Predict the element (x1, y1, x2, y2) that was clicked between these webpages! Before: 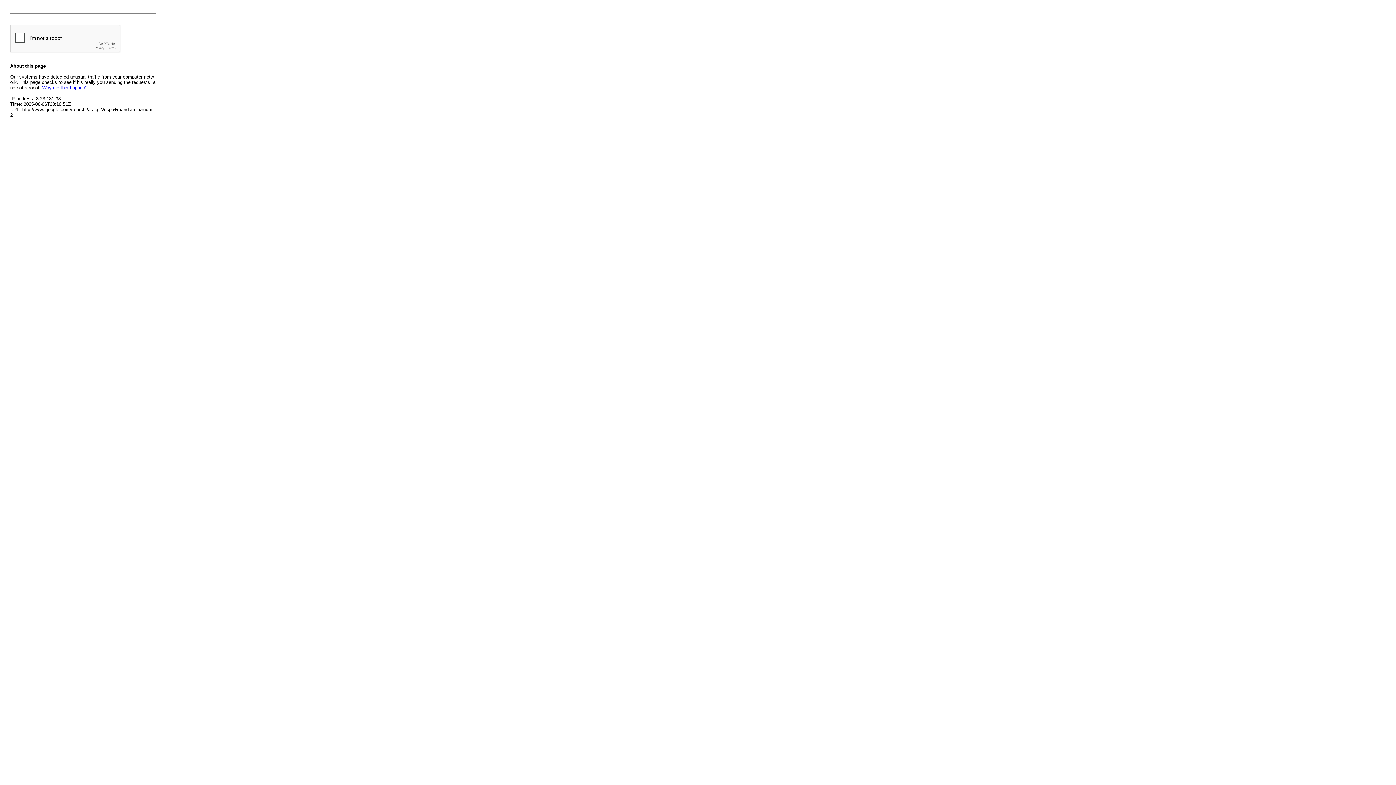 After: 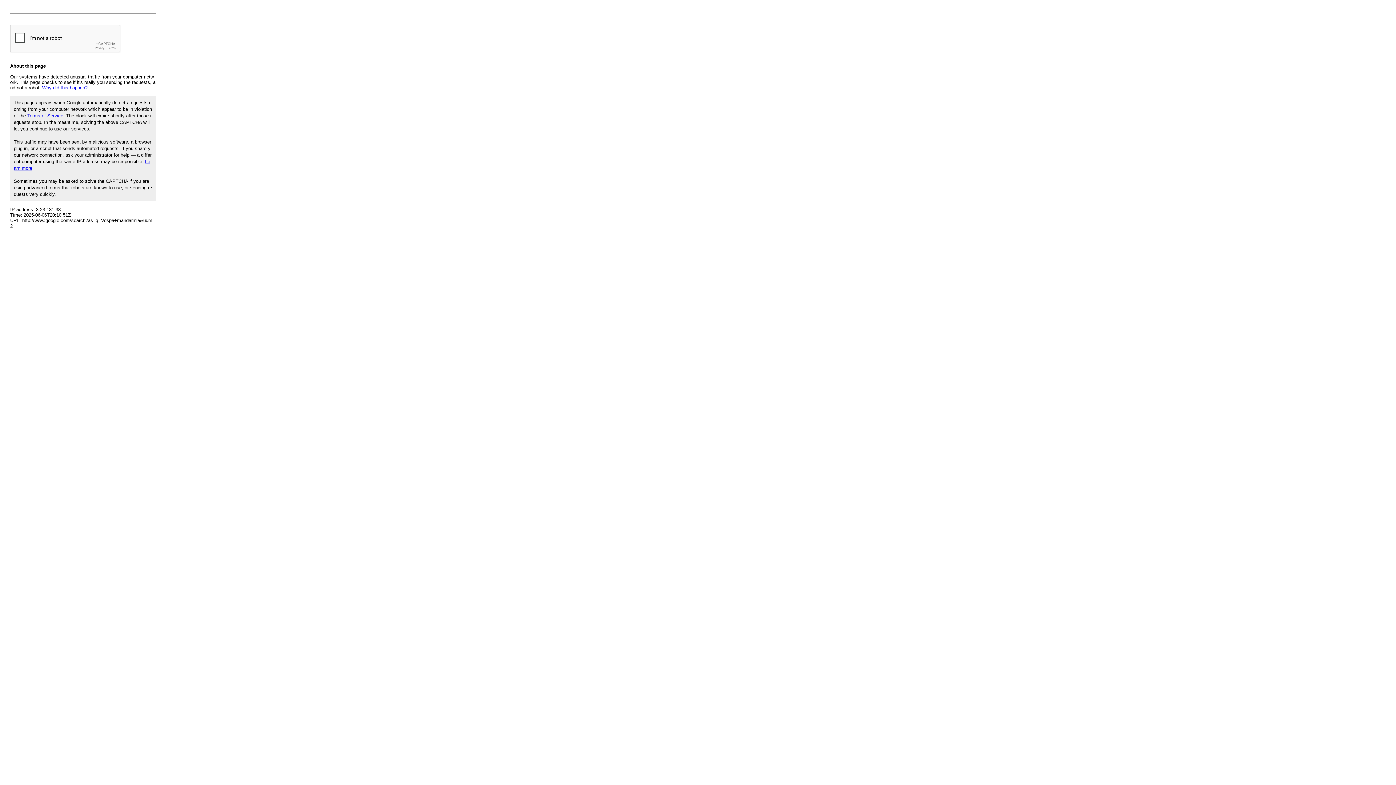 Action: label: Why did this happen? bbox: (42, 85, 87, 90)